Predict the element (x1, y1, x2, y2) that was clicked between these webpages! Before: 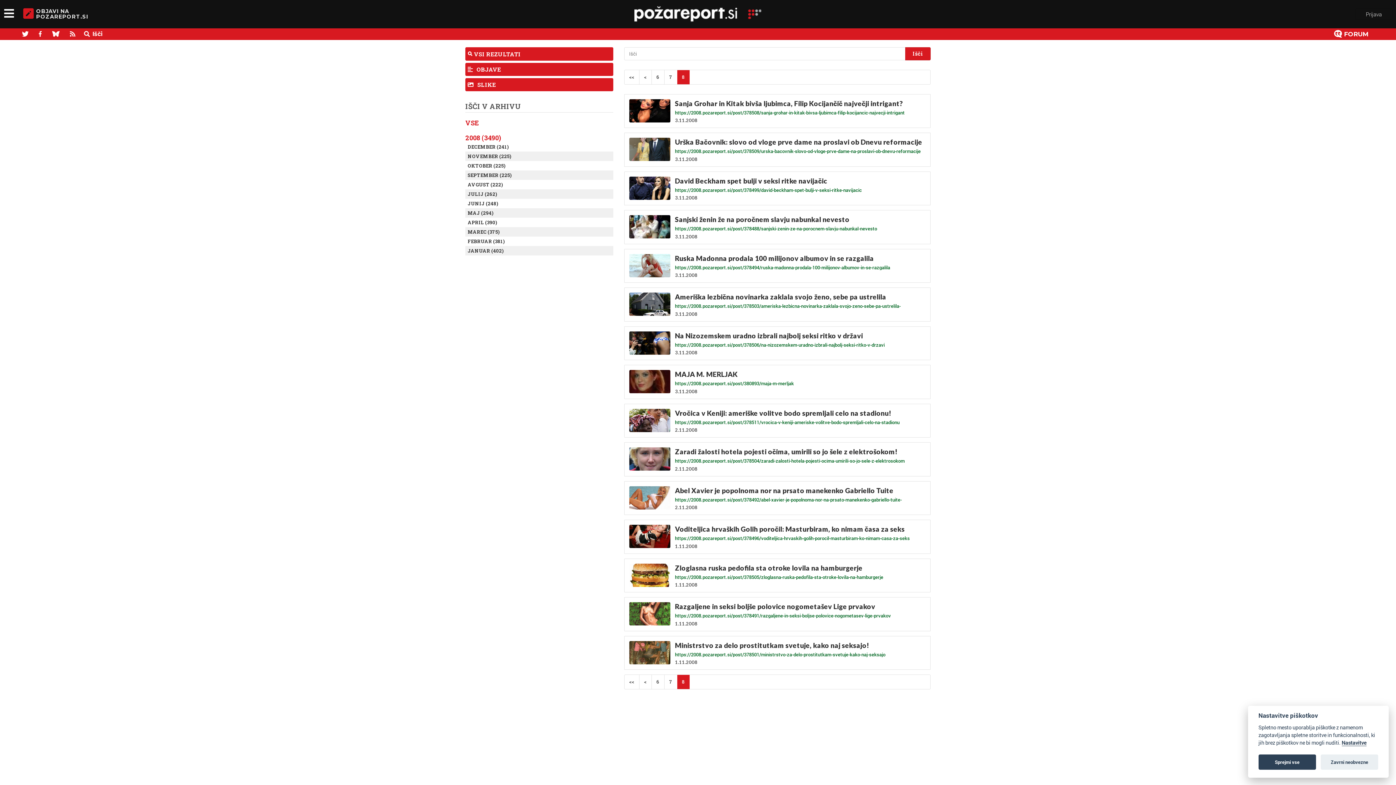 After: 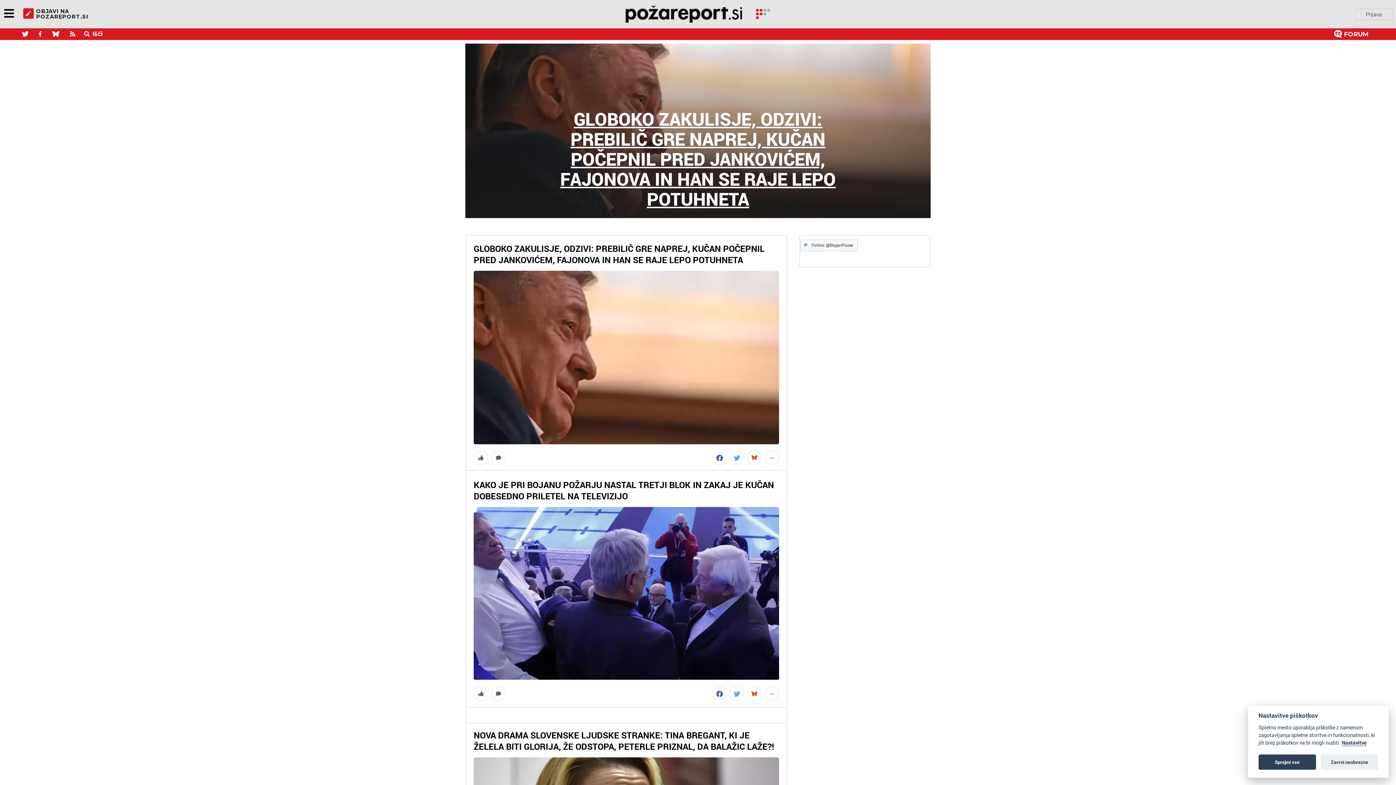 Action: bbox: (634, 1, 761, 26)